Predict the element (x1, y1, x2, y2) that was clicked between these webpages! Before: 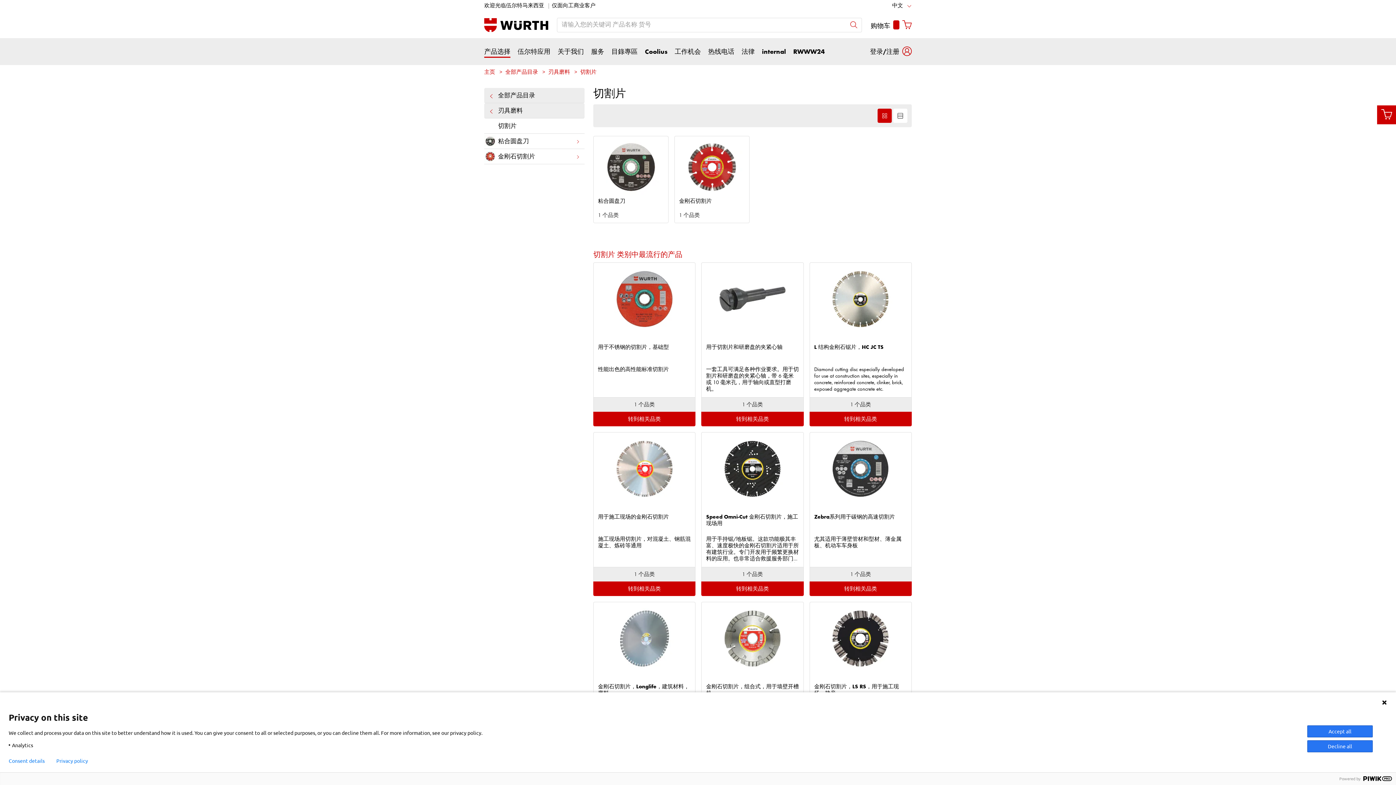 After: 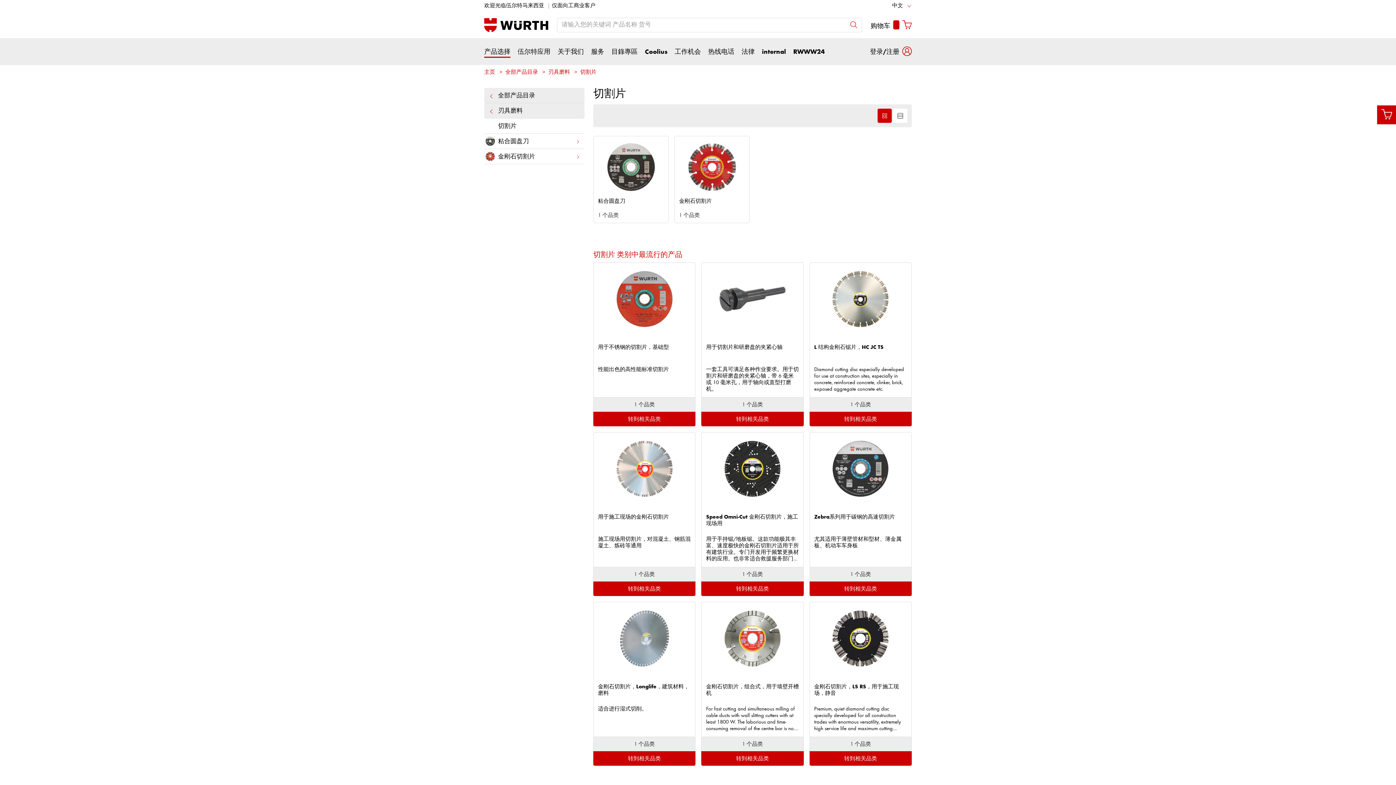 Action: label: Accept all bbox: (1307, 725, 1373, 737)